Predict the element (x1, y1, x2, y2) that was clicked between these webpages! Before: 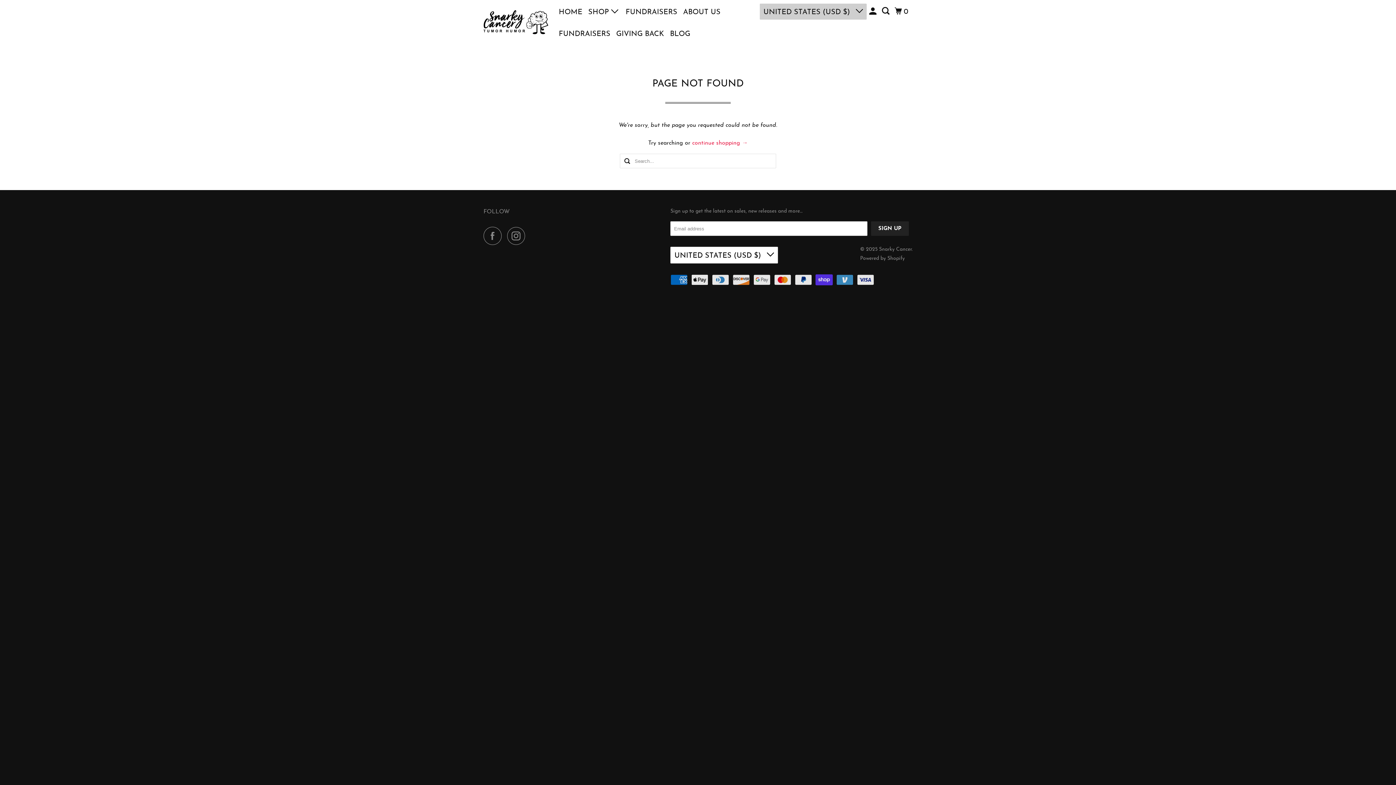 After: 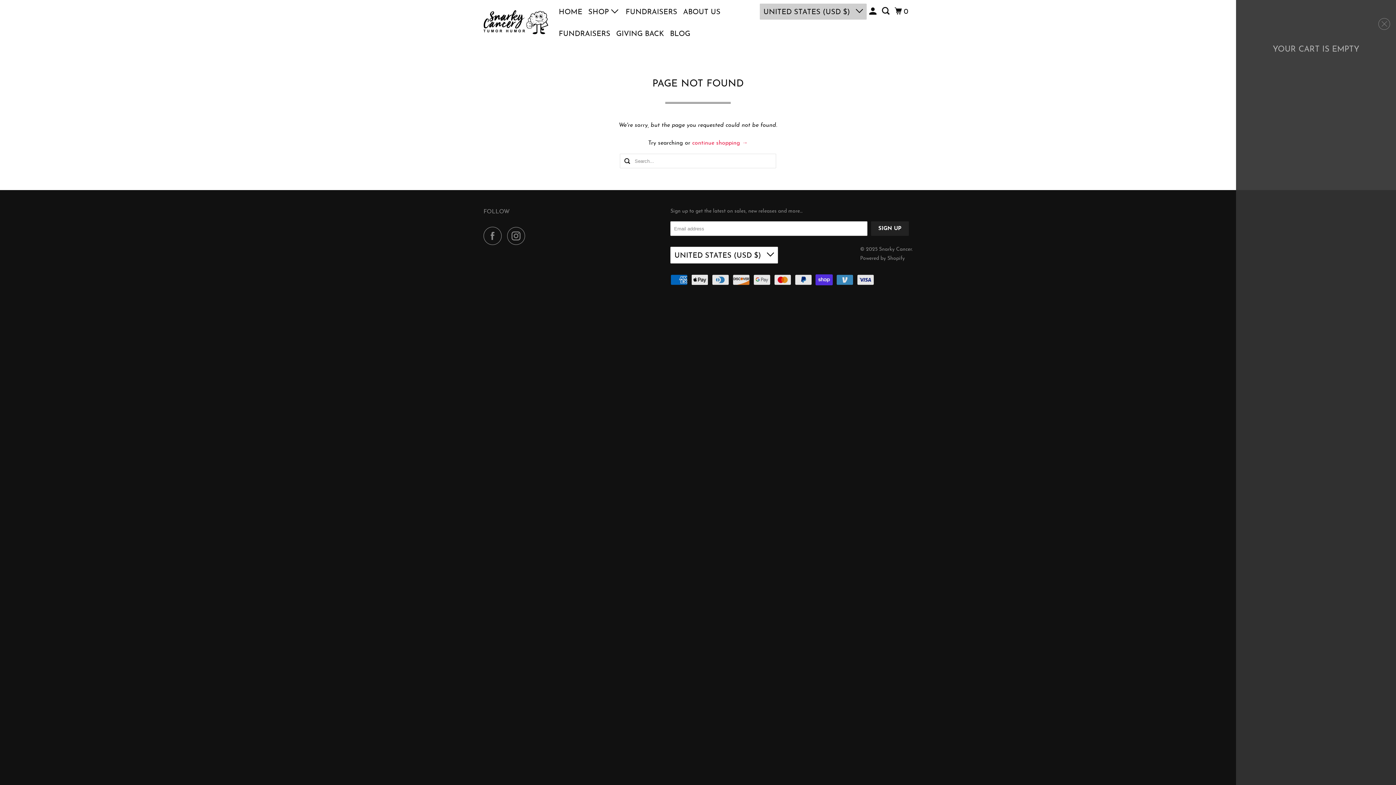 Action: label: 0 bbox: (893, 3, 911, 19)